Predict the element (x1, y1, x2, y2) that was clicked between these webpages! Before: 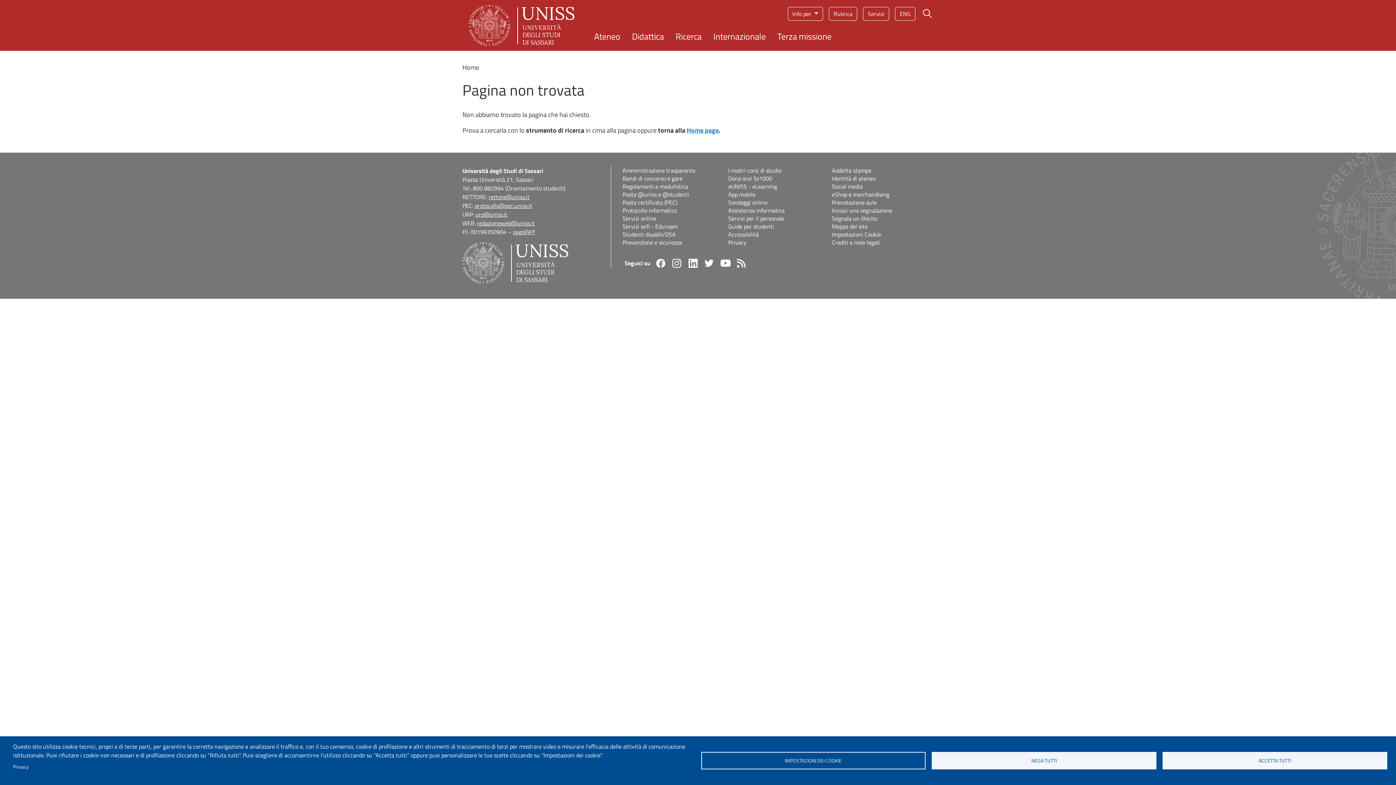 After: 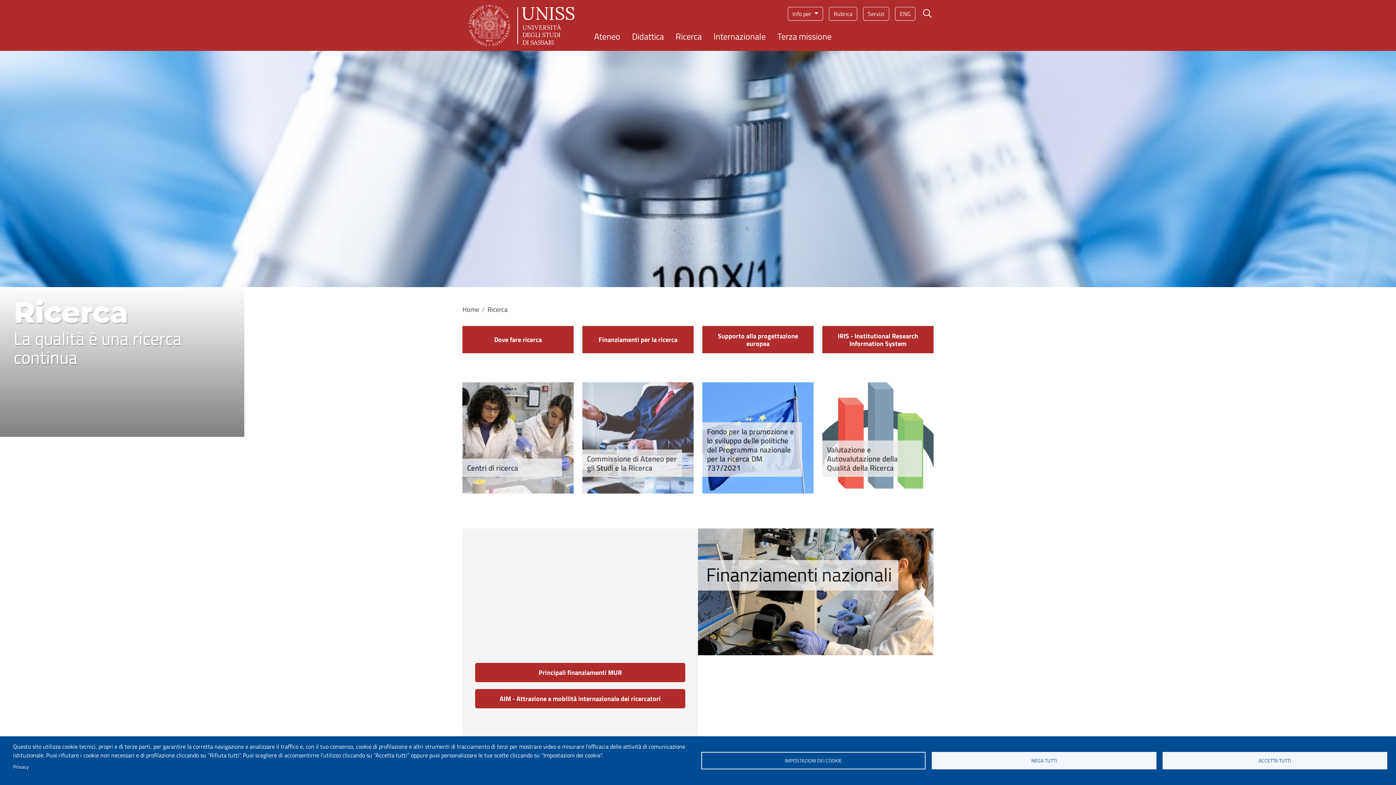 Action: label: Ricerca bbox: (669, 29, 707, 43)